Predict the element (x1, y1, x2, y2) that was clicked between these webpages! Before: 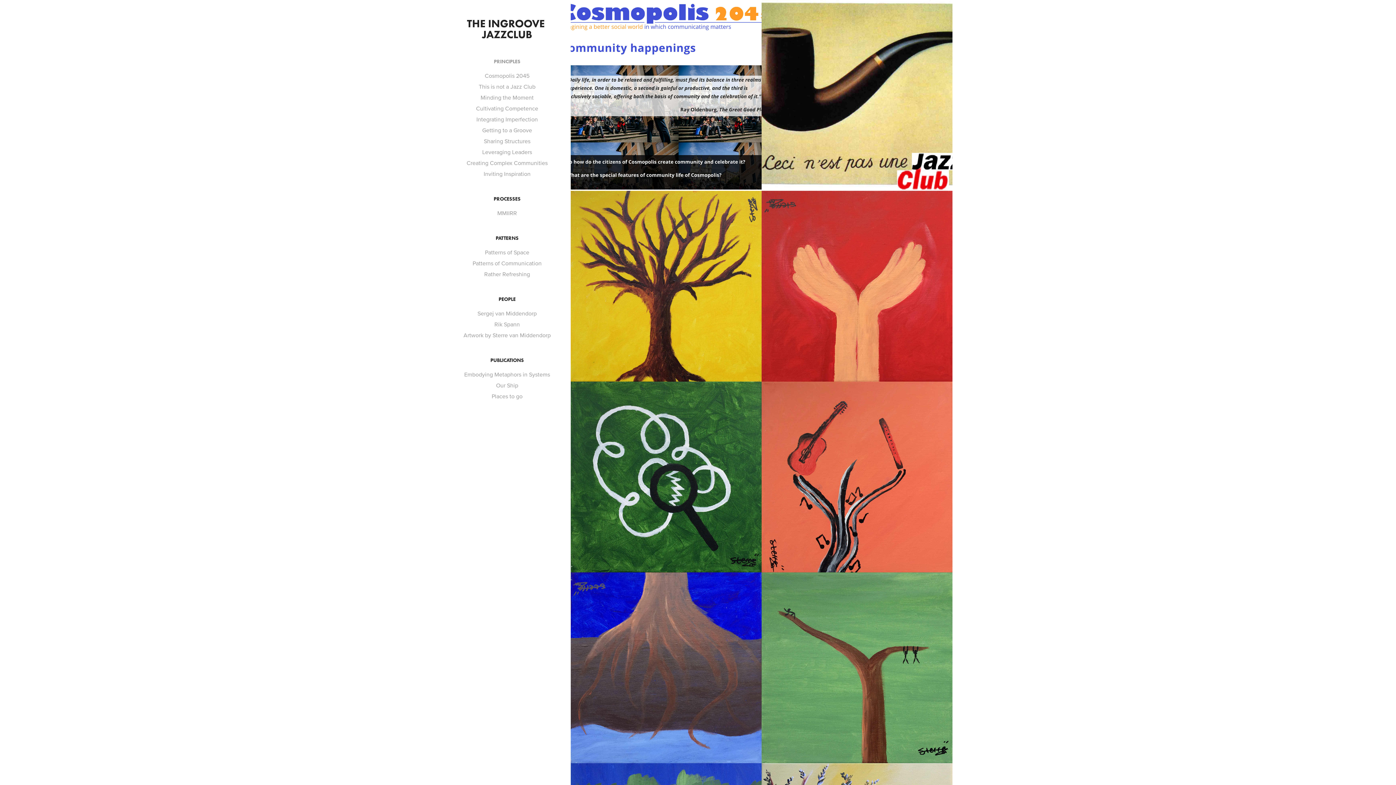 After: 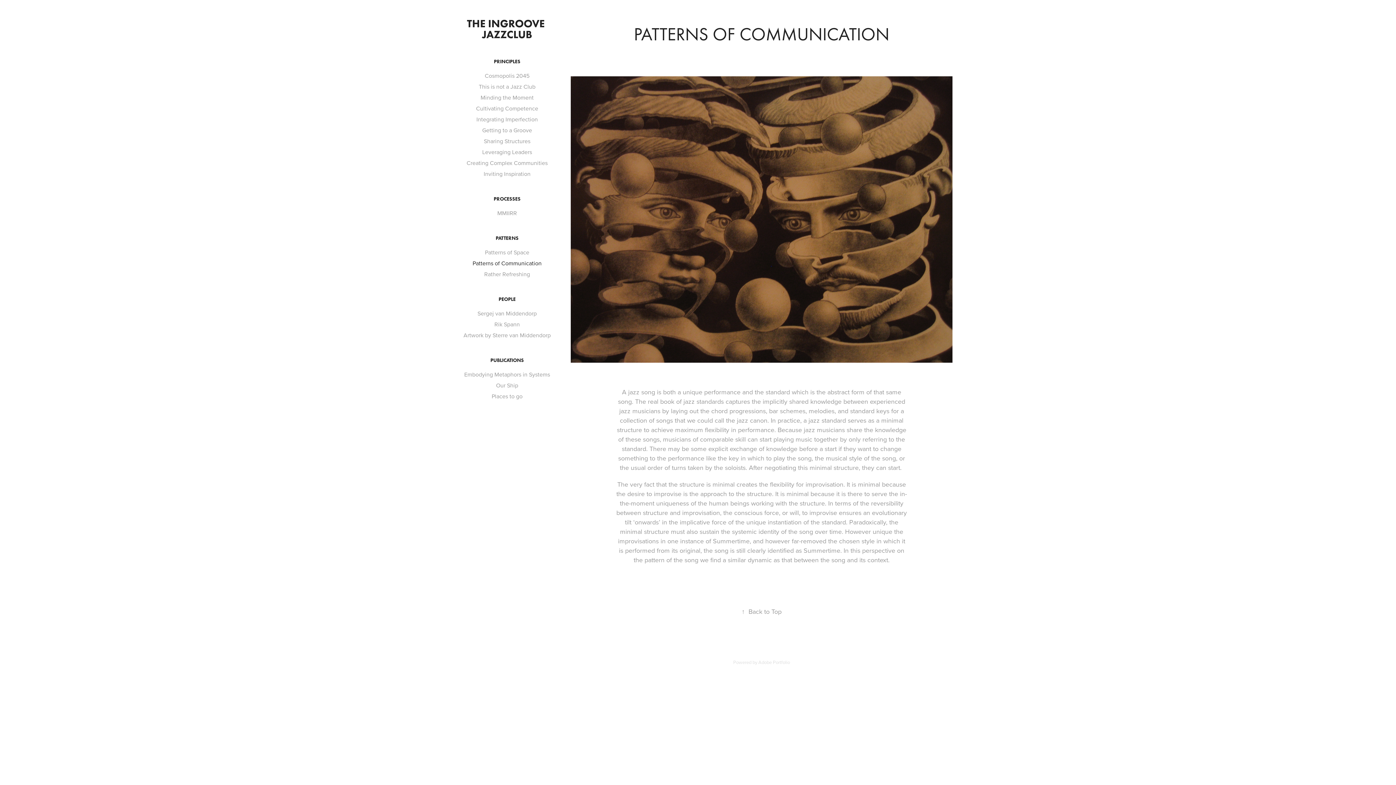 Action: bbox: (472, 259, 541, 267) label: Patterns of Communication